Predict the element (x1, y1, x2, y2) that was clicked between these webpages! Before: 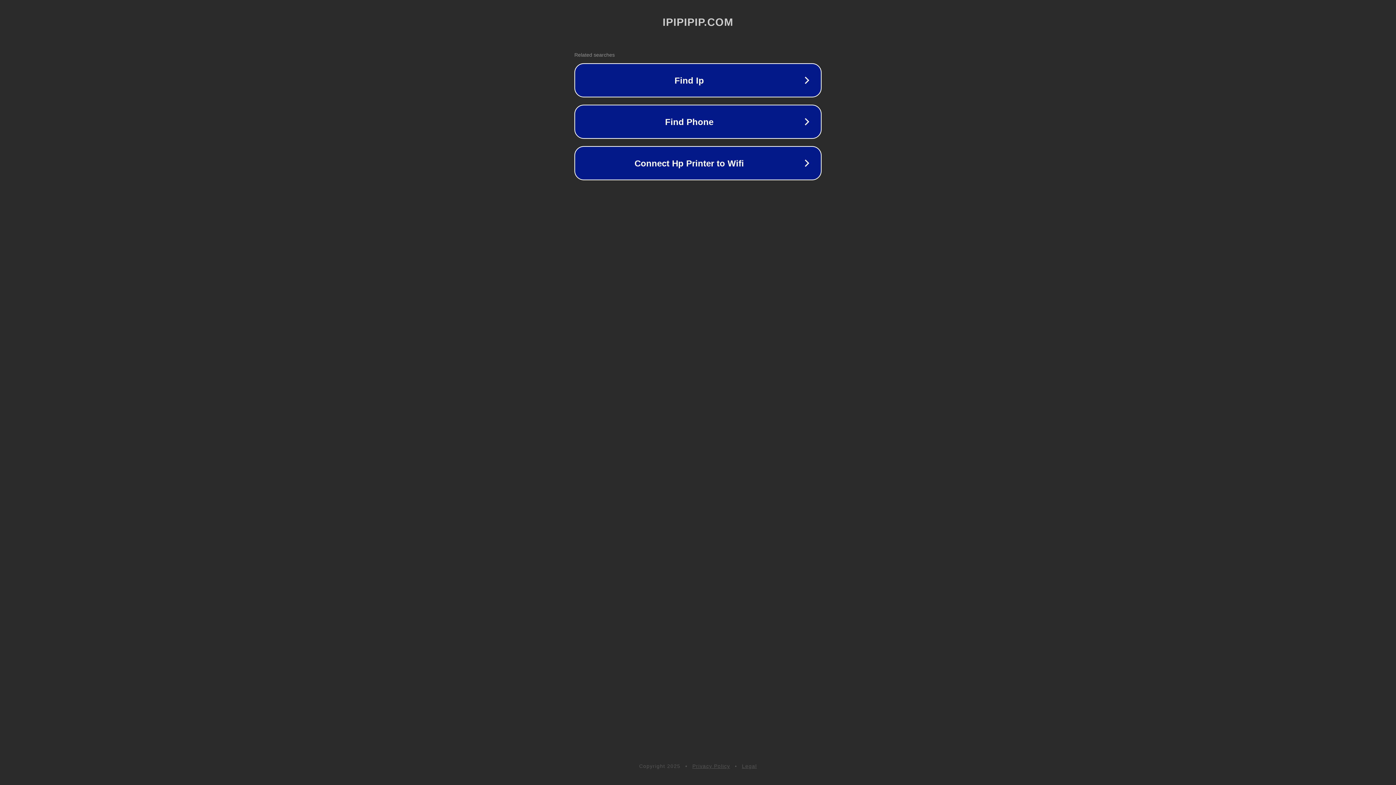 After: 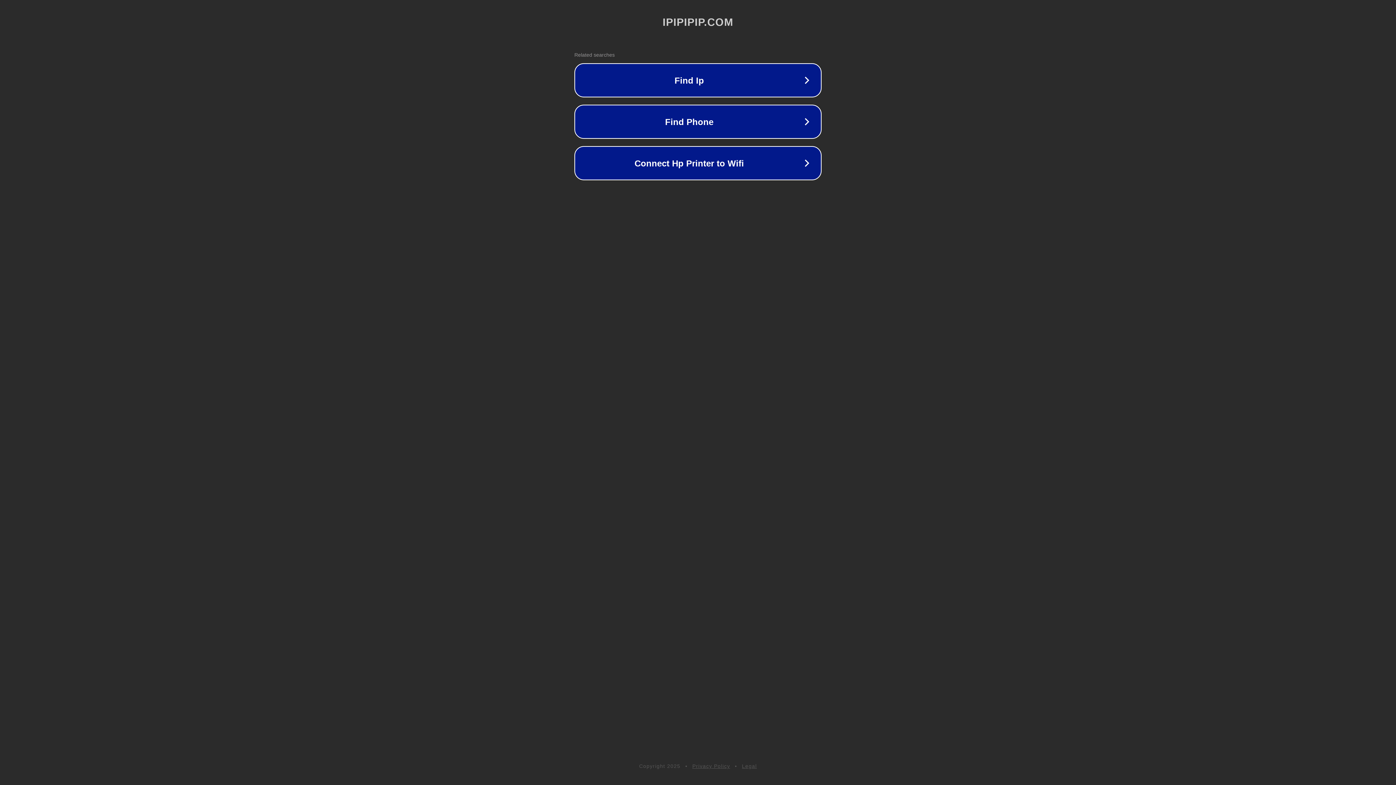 Action: label: Privacy Policy bbox: (692, 763, 730, 769)